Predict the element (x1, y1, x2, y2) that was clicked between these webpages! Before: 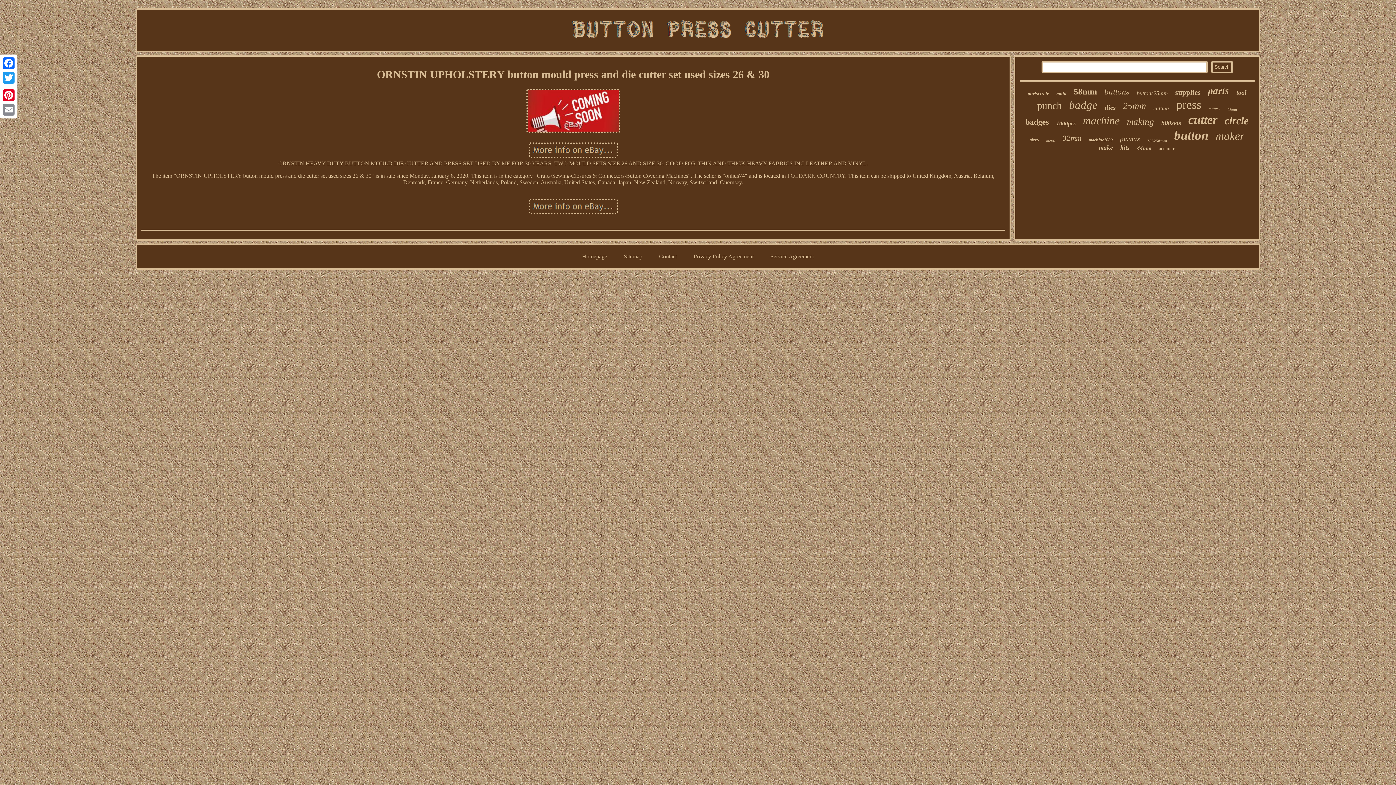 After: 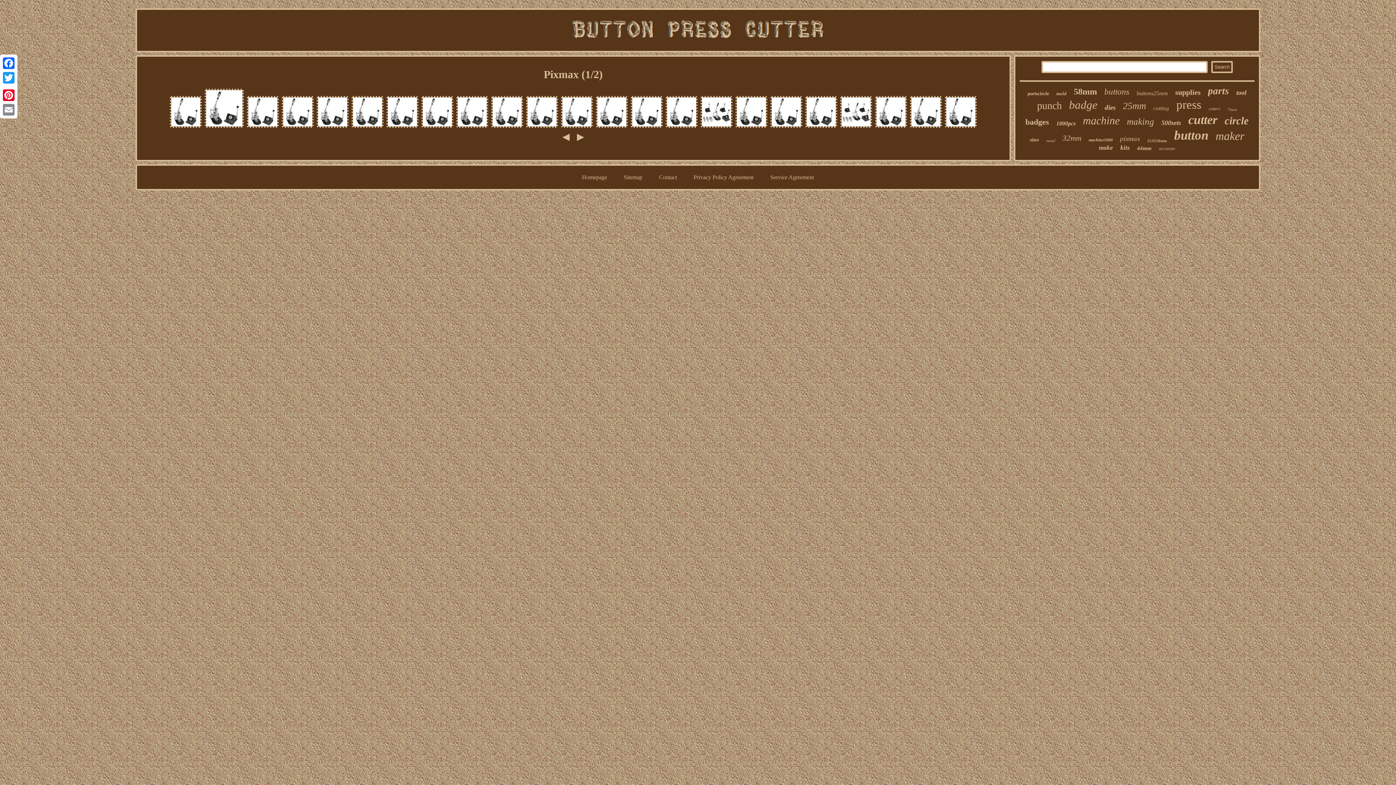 Action: label: pixmax bbox: (1120, 134, 1140, 142)